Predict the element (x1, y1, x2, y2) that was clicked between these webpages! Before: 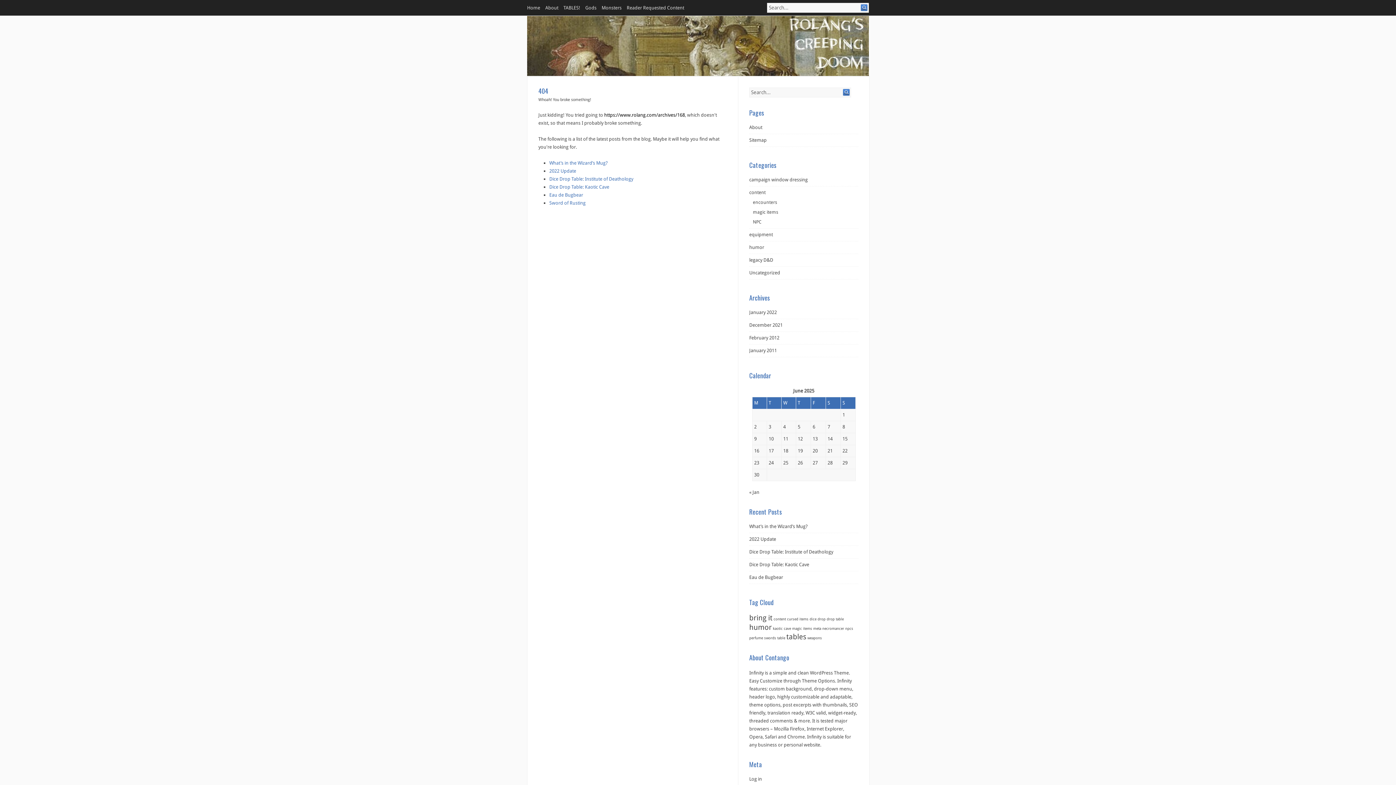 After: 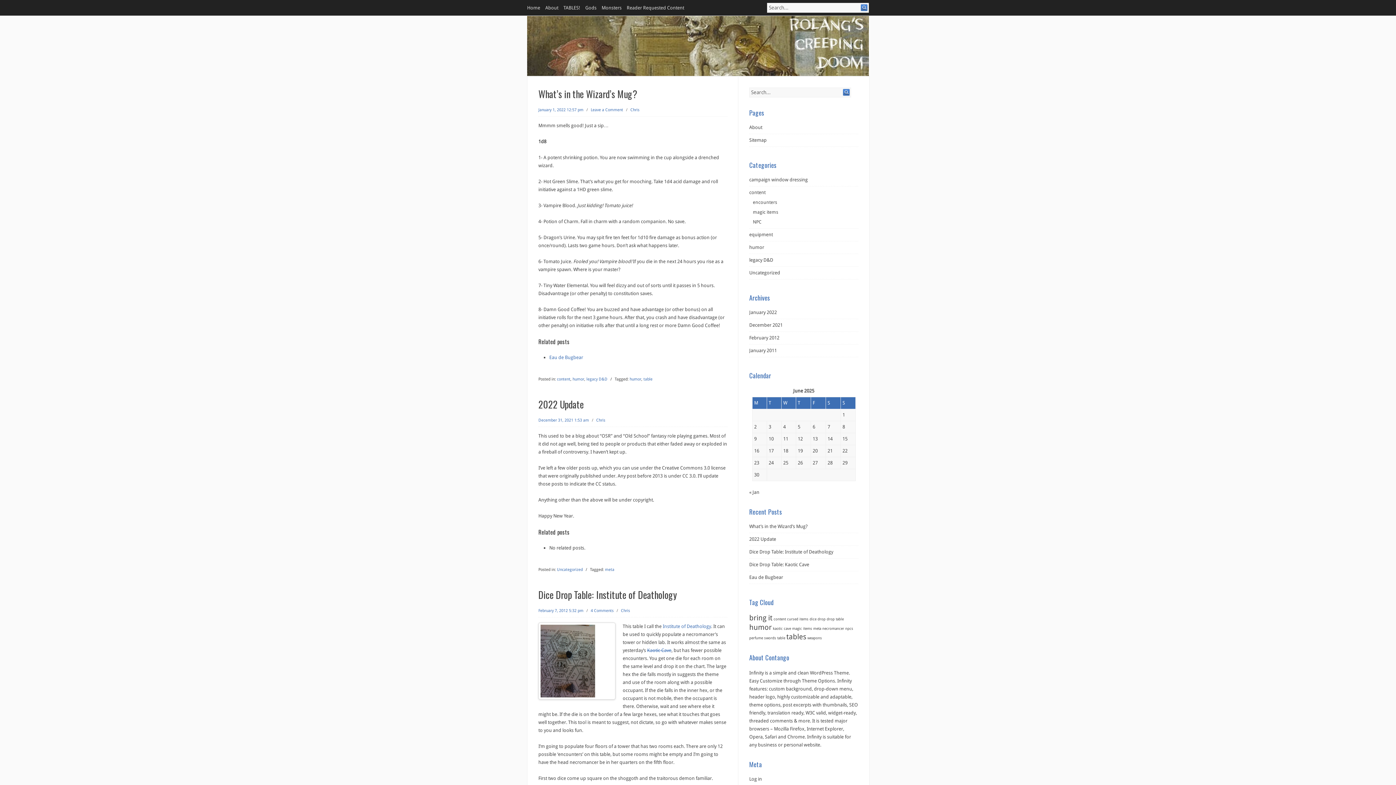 Action: bbox: (527, 0, 540, 15) label: Home